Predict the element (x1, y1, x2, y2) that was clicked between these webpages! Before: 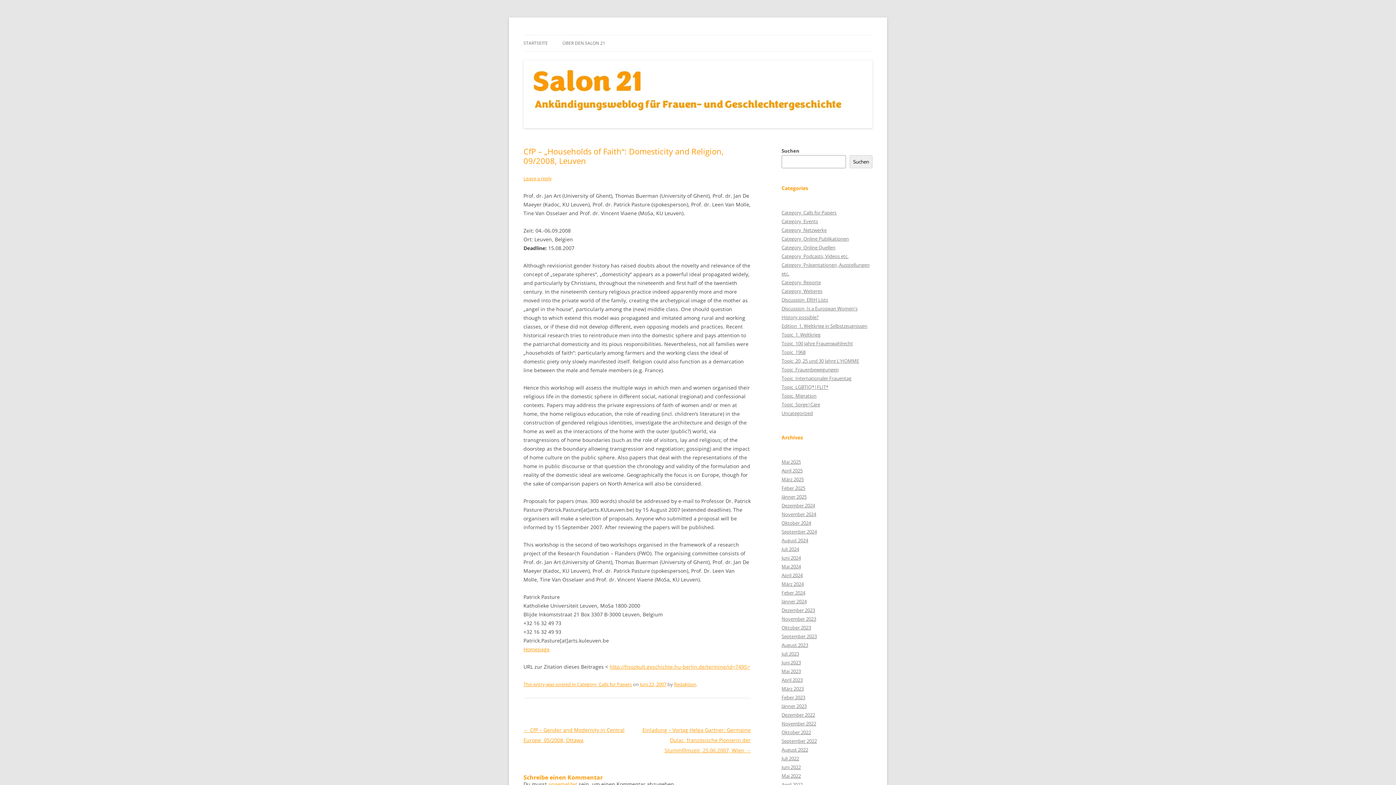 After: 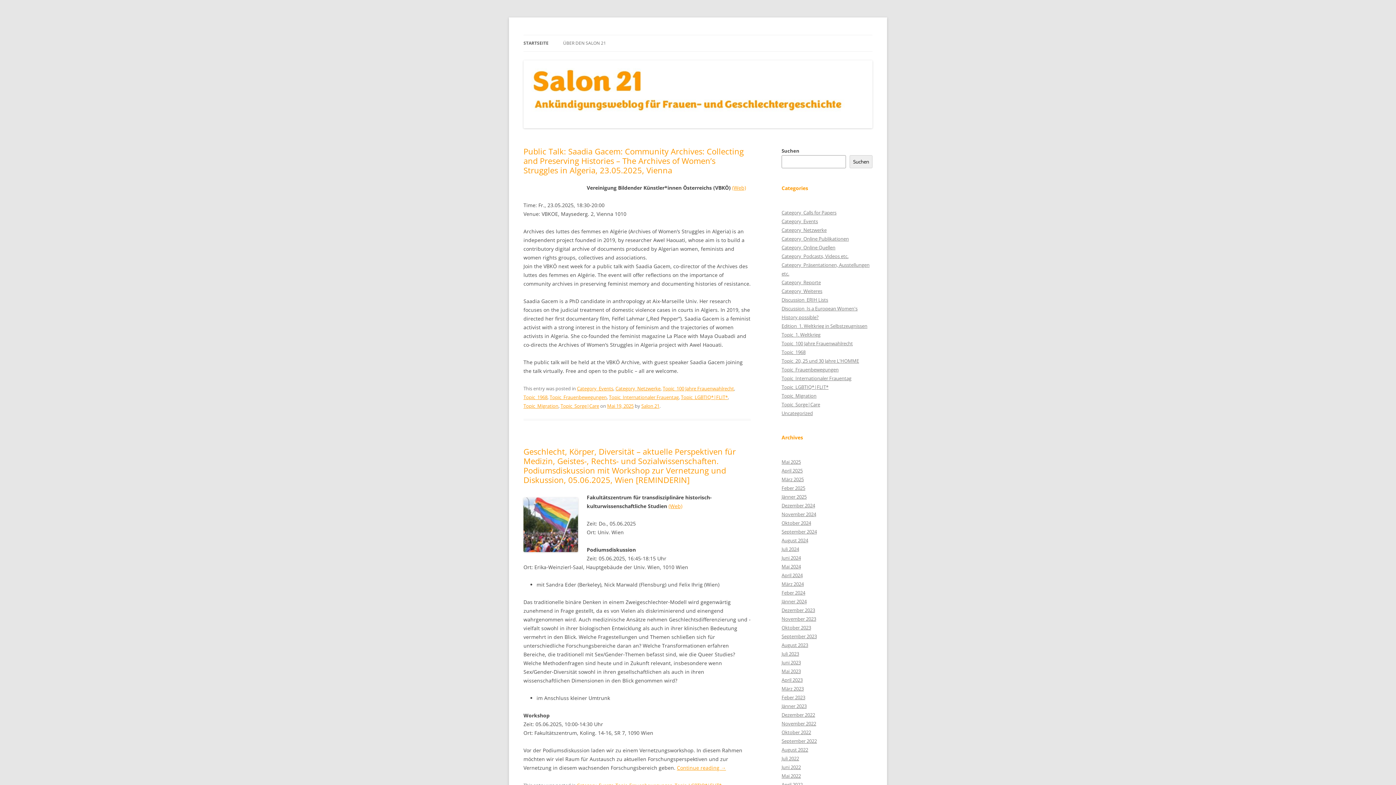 Action: label: STARTSEITE bbox: (523, 35, 548, 51)